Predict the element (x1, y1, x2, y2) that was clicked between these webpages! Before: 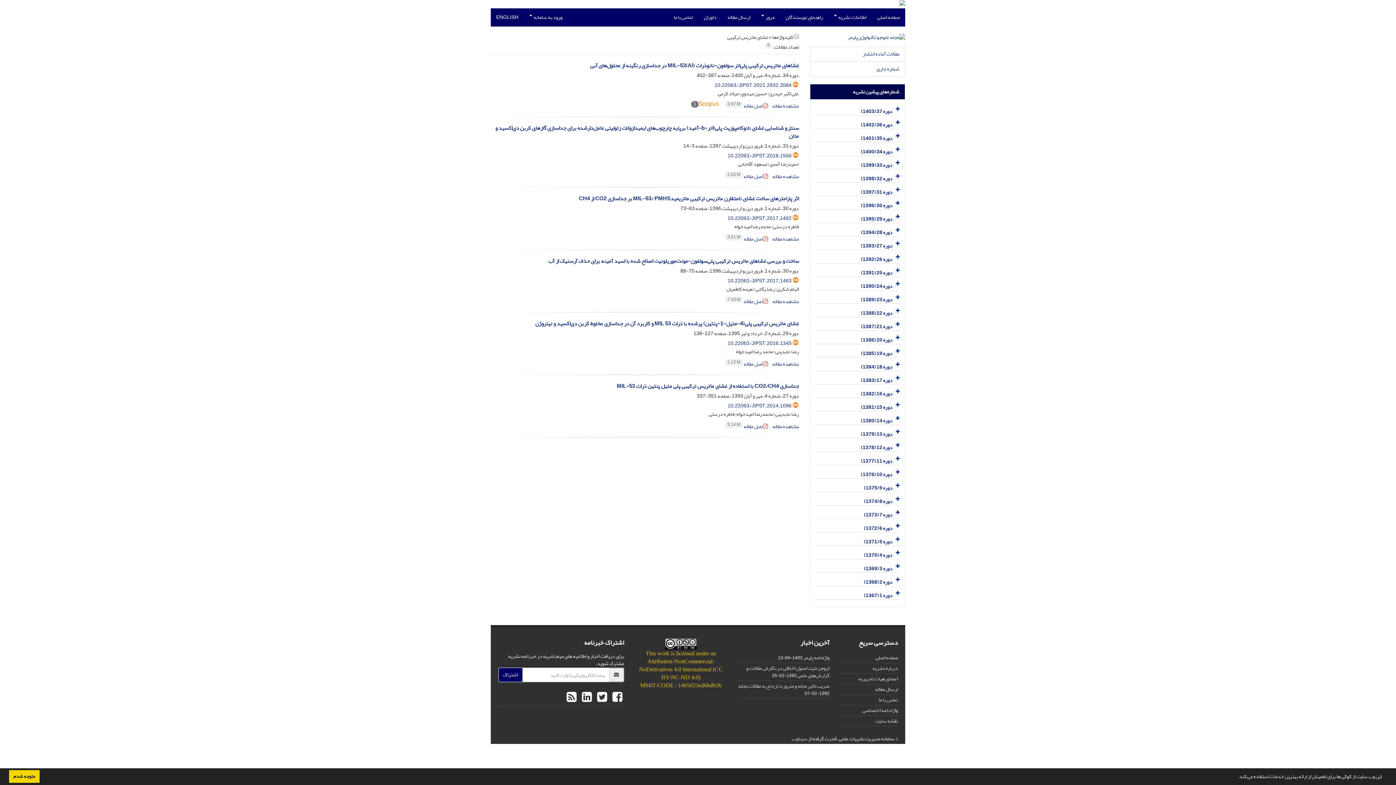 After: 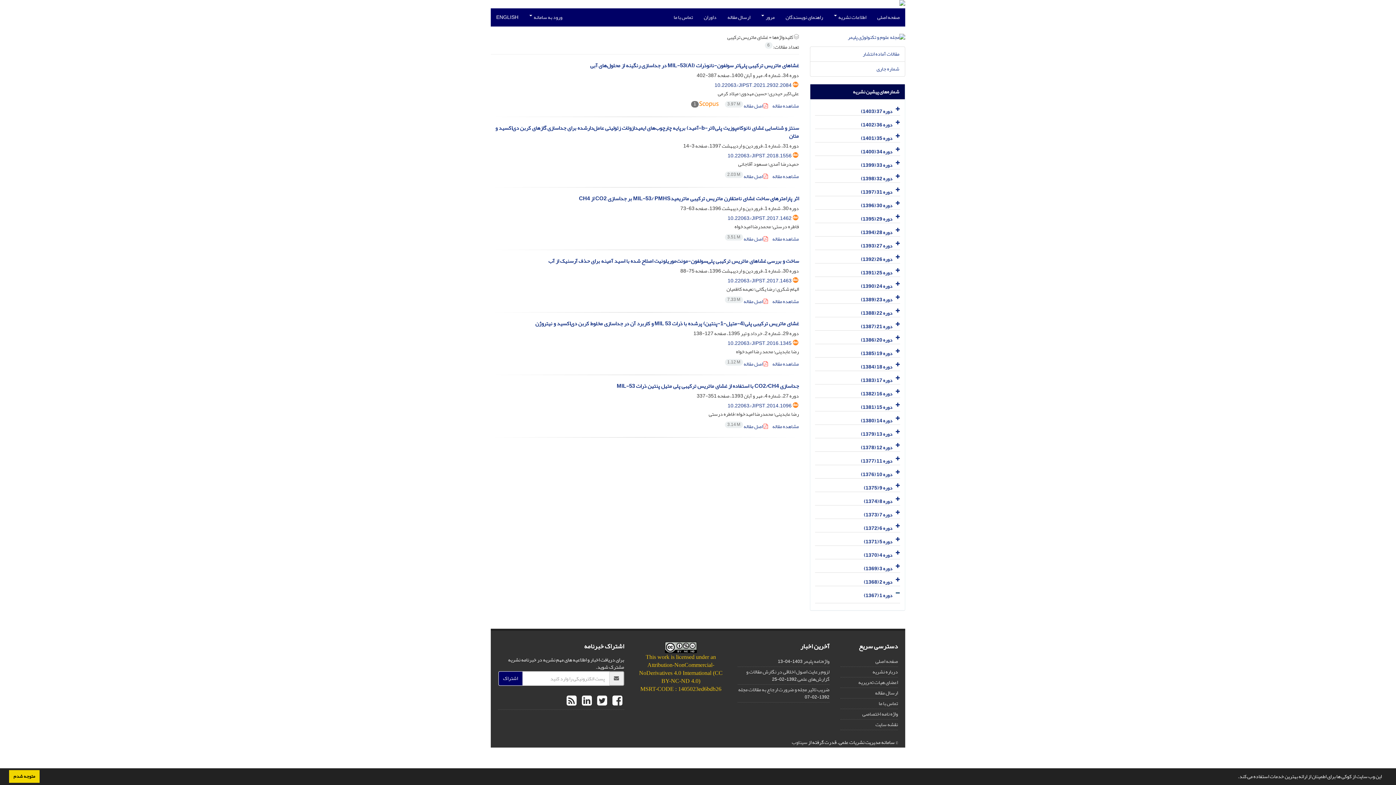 Action: bbox: (893, 588, 900, 599)